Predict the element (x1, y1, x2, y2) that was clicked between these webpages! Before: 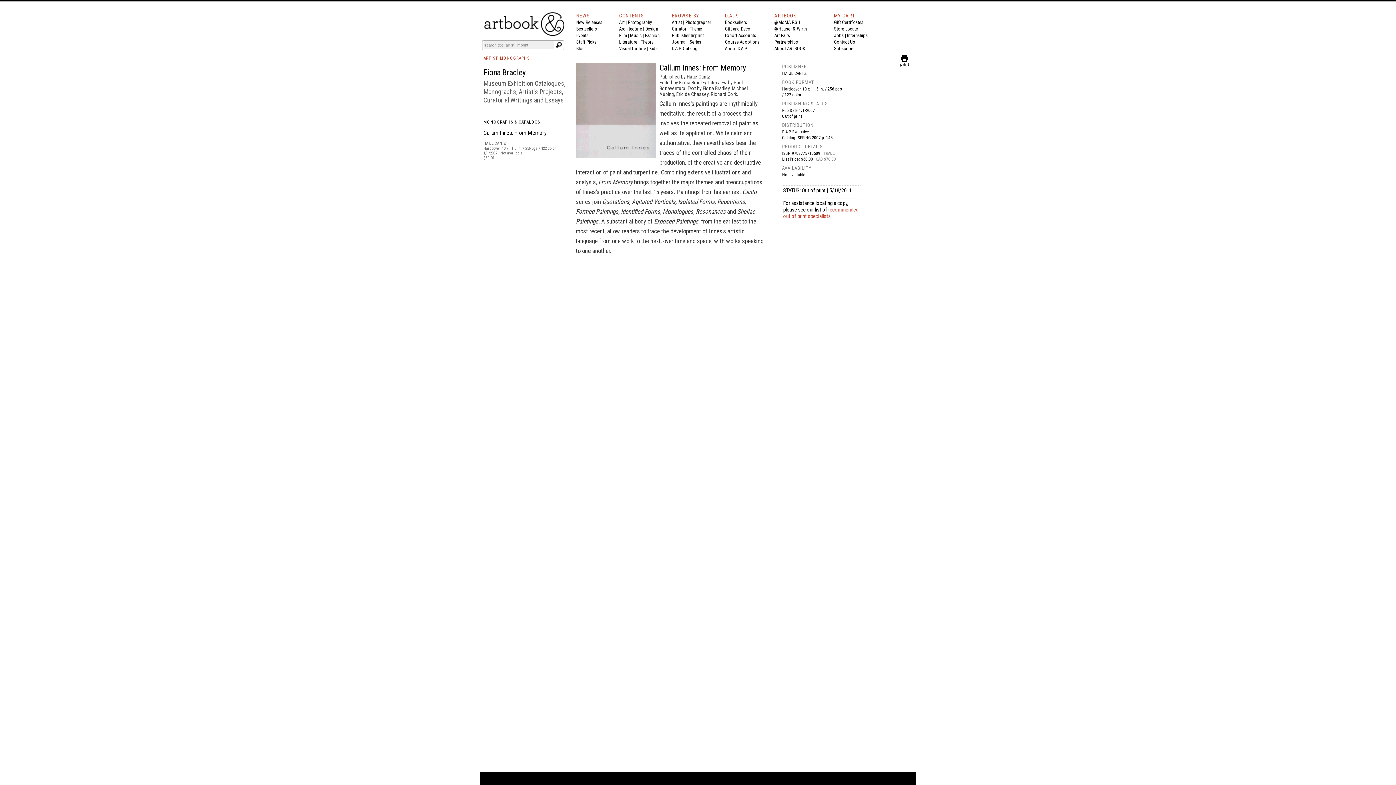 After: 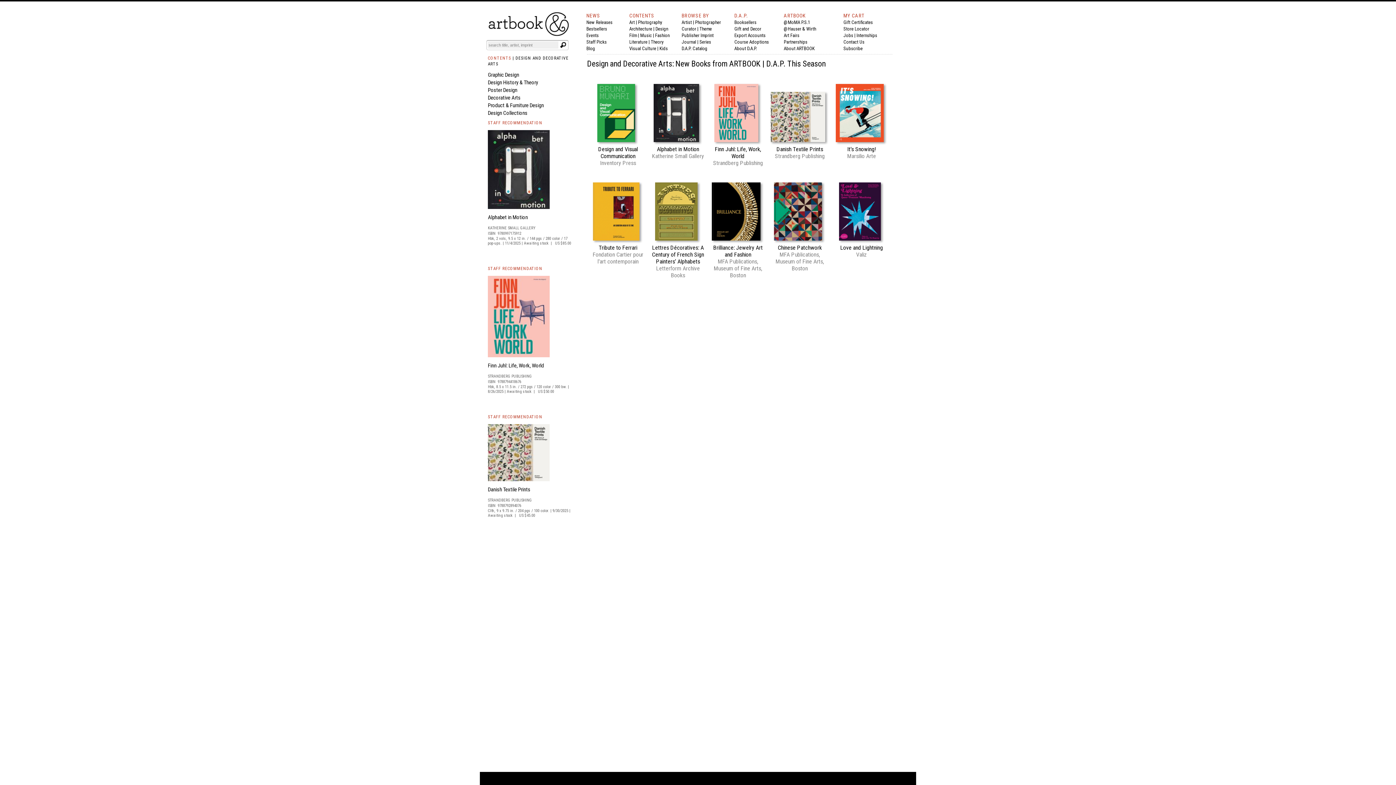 Action: label: Design bbox: (645, 26, 658, 31)